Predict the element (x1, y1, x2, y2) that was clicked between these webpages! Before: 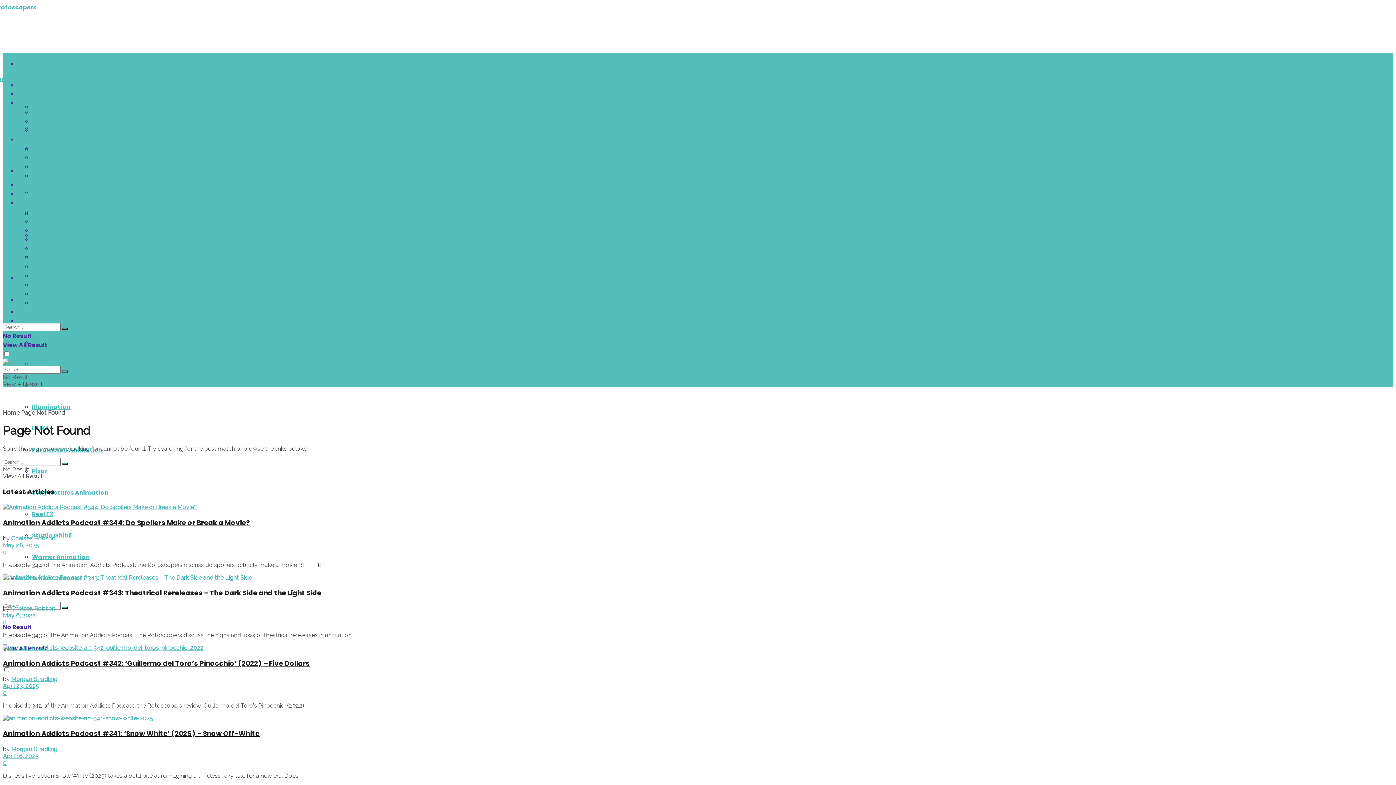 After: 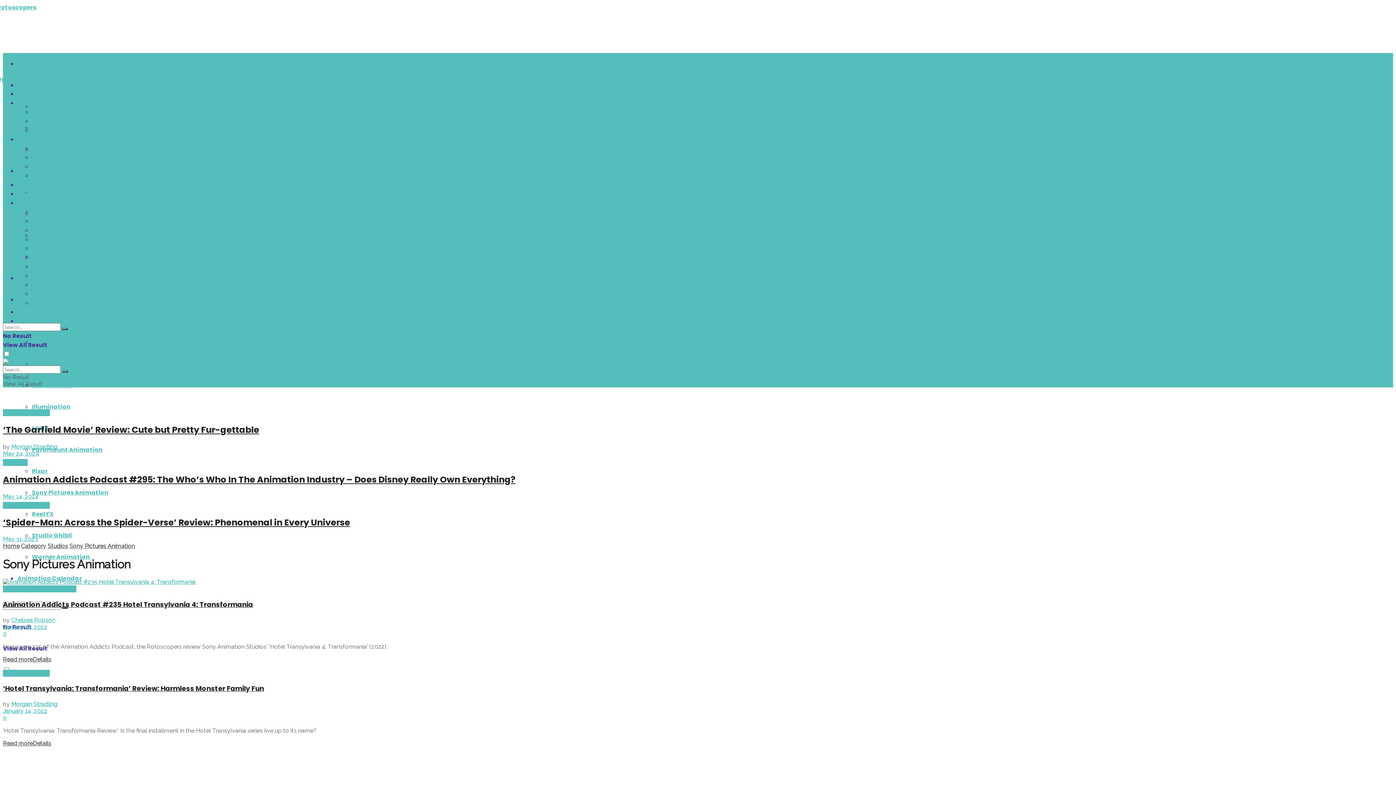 Action: bbox: (32, 271, 108, 280) label: Sony Pictures Animation